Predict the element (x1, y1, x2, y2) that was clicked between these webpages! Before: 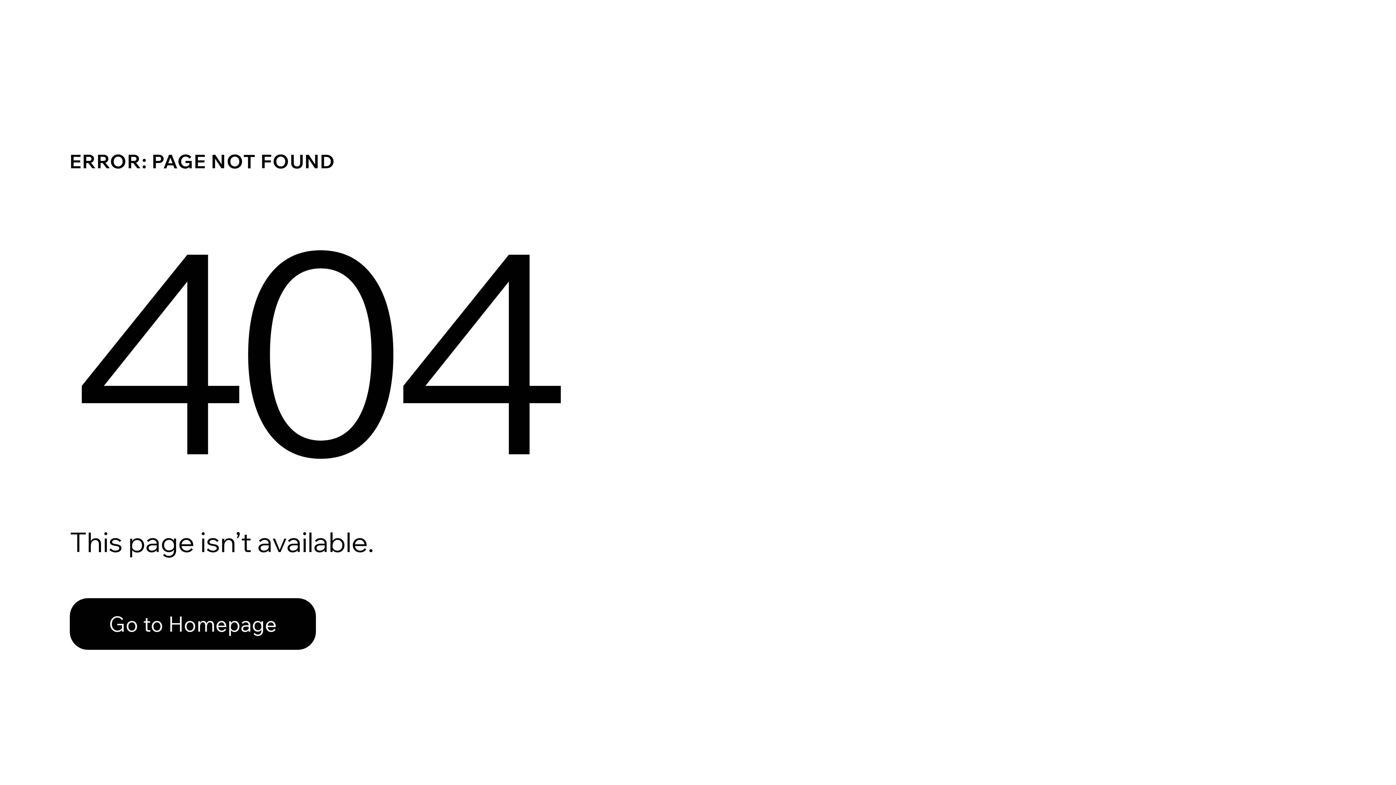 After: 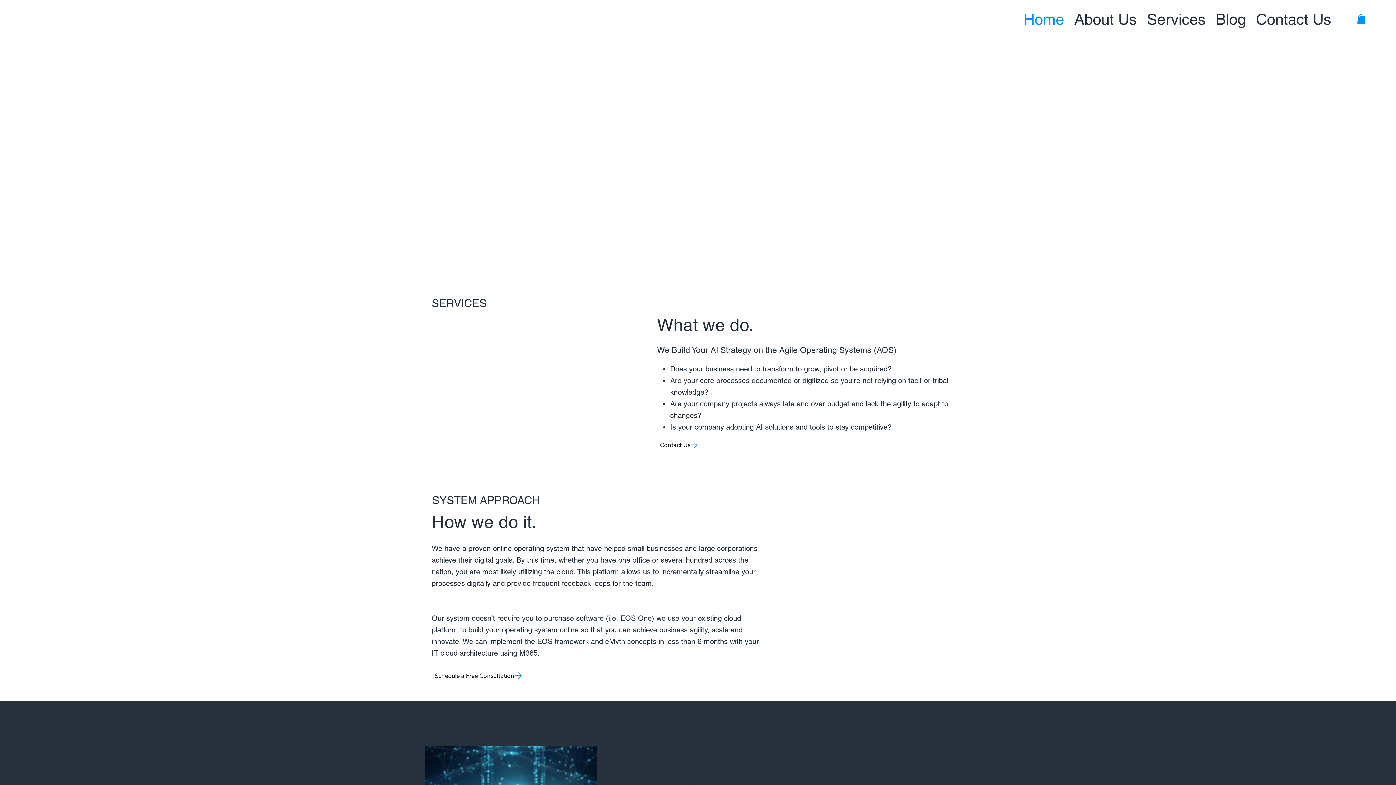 Action: label: Go to Homepage bbox: (69, 582, 768, 659)